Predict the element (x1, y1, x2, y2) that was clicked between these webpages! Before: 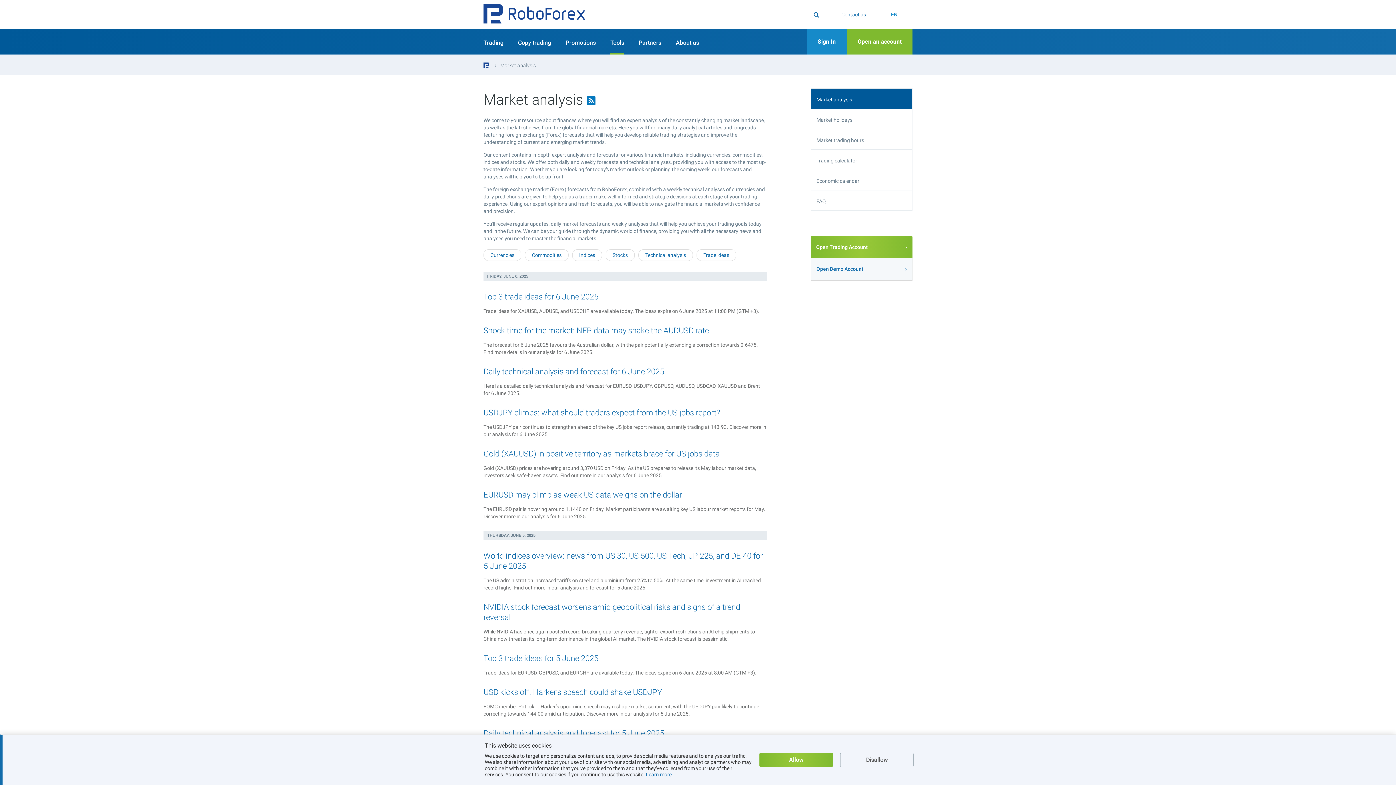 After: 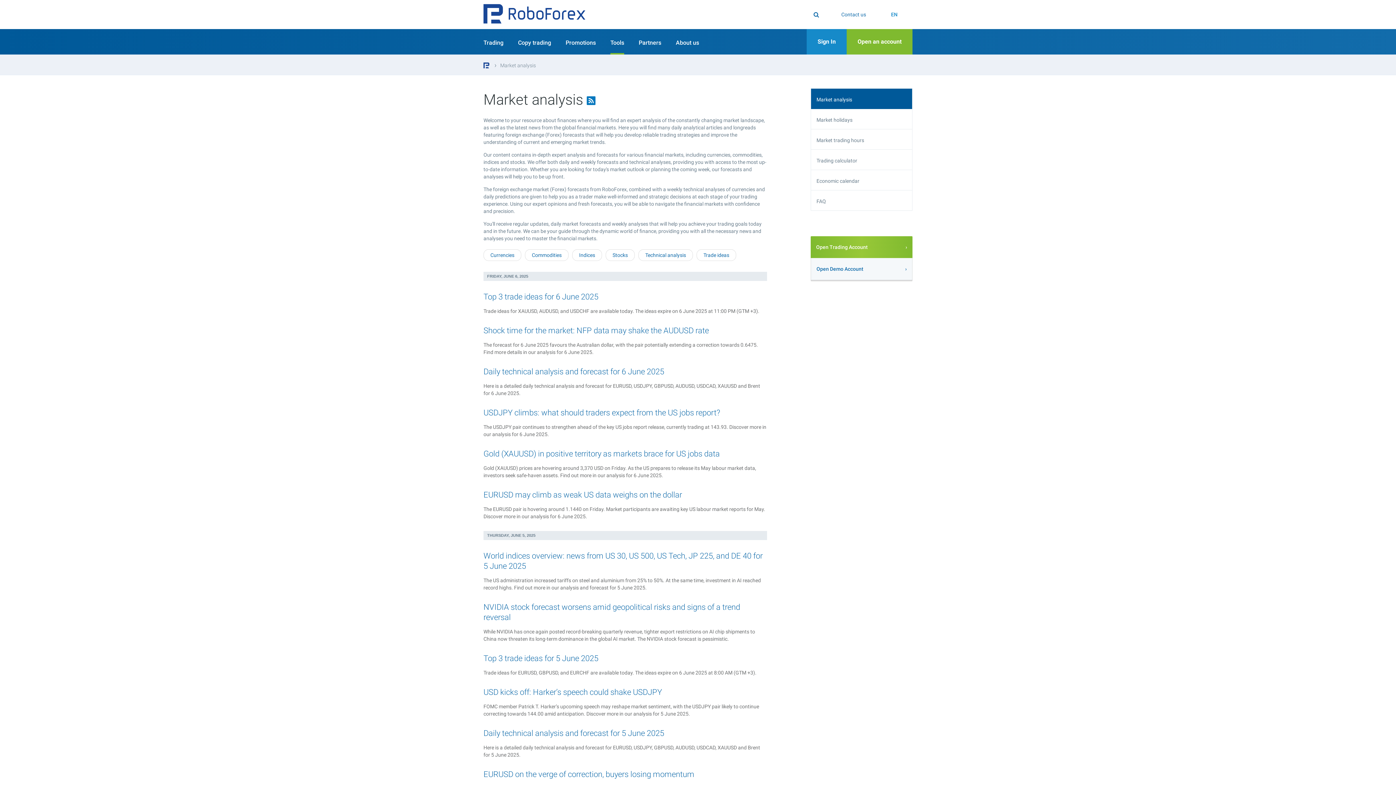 Action: bbox: (759, 753, 833, 767) label: Allow